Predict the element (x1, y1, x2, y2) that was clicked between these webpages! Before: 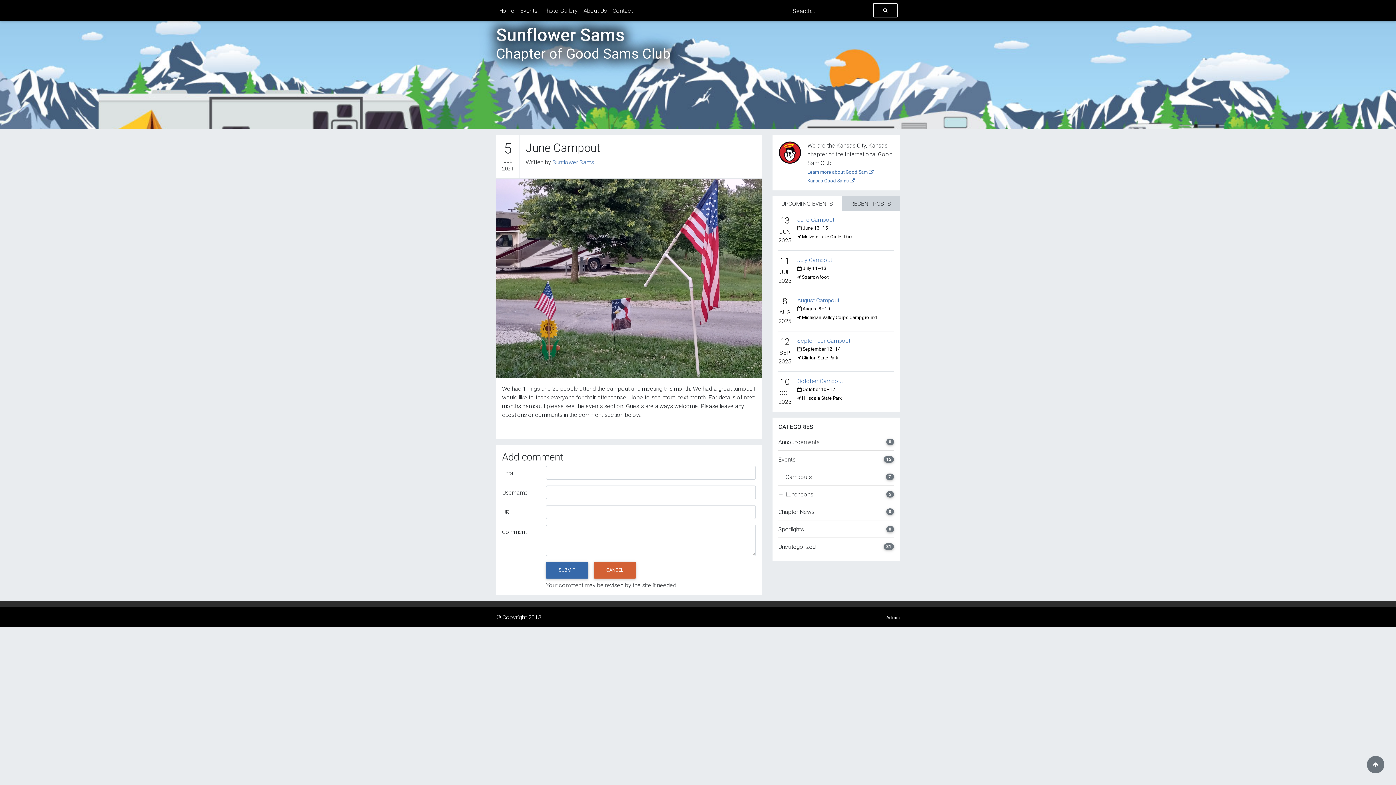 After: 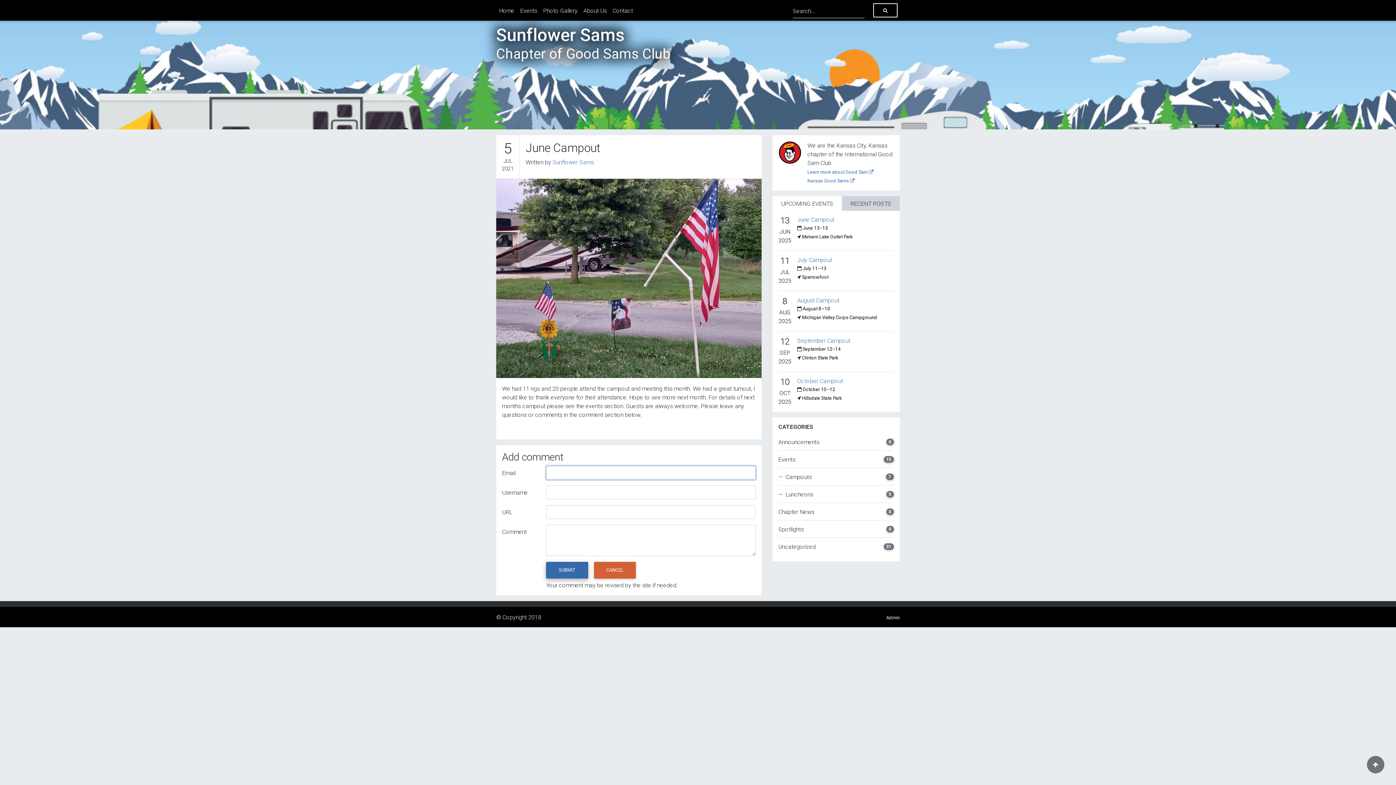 Action: label: SUBMIT bbox: (546, 562, 588, 578)